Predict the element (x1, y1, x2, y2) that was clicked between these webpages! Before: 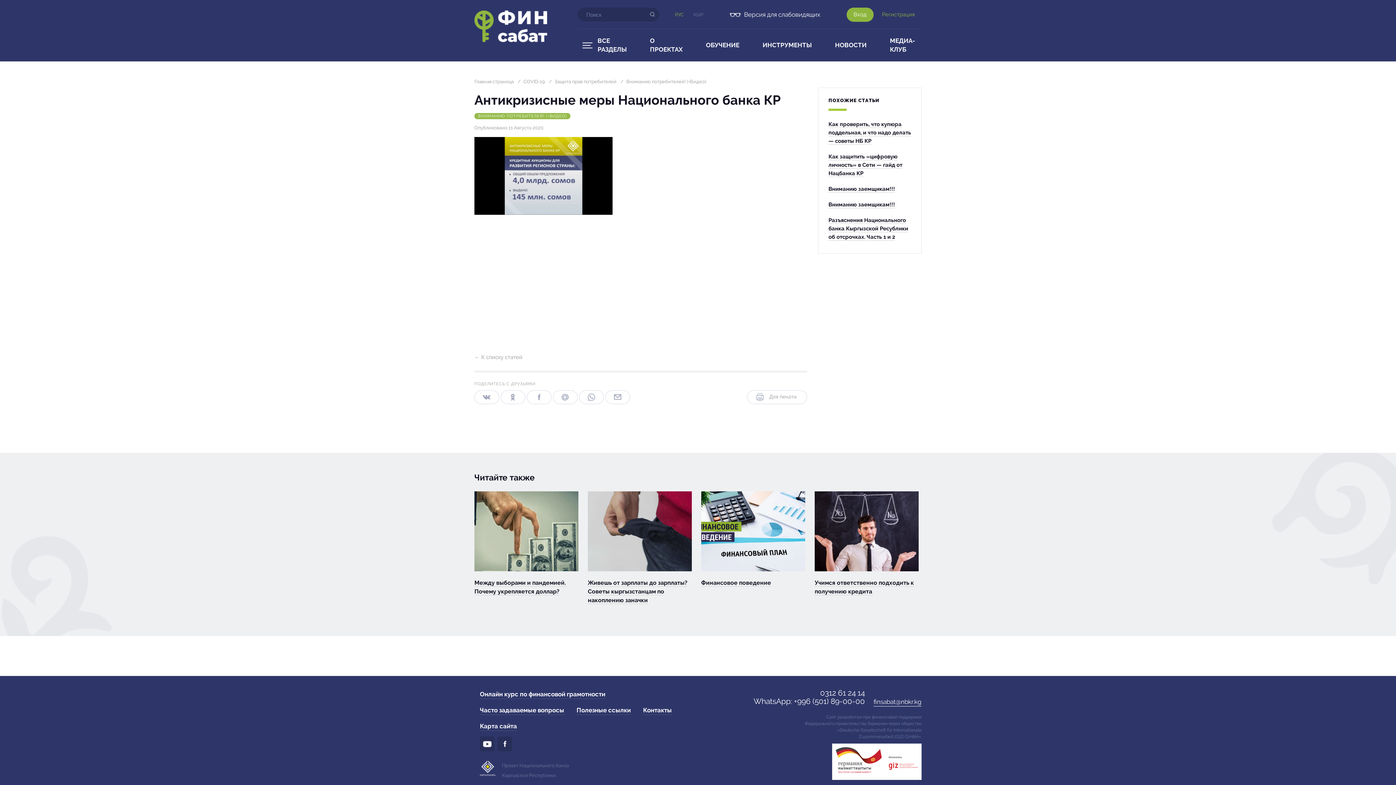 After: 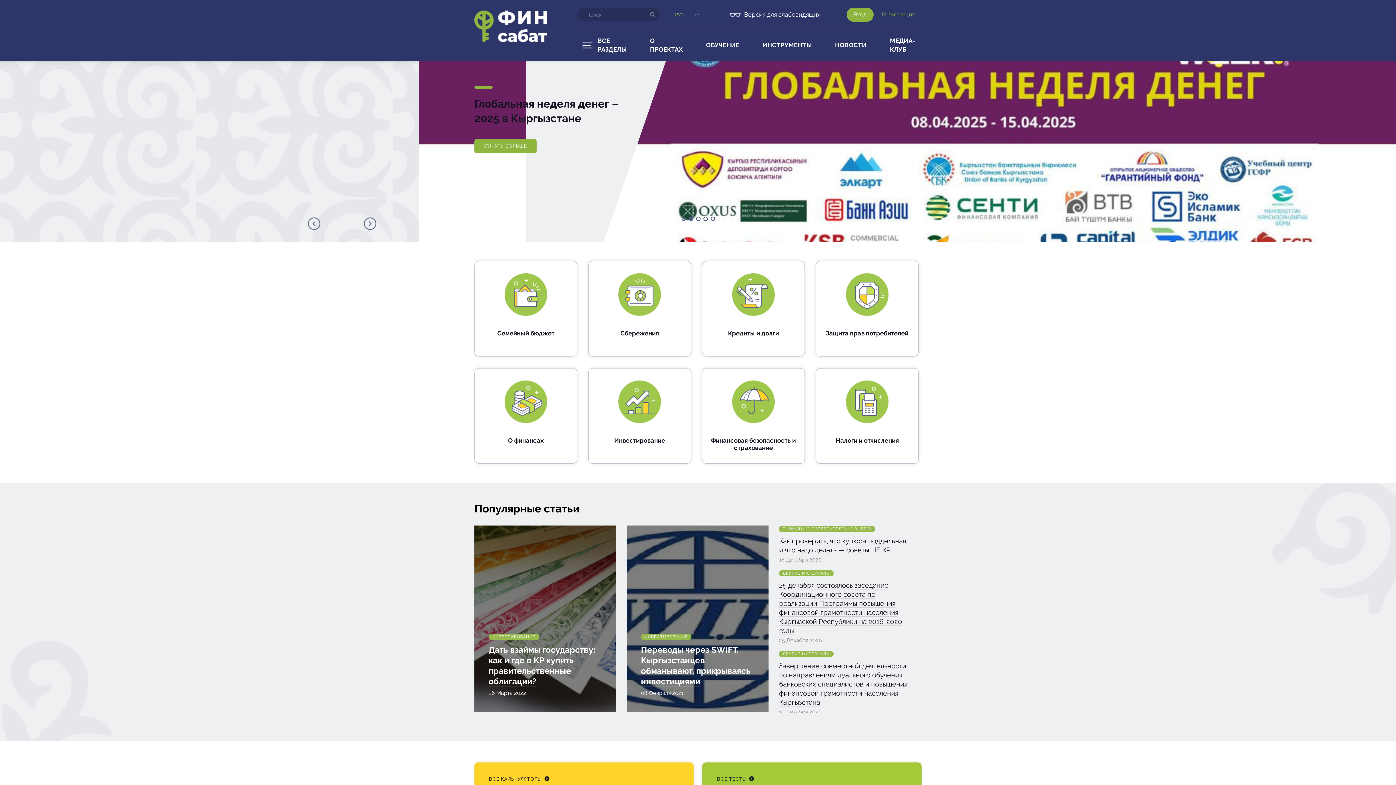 Action: bbox: (474, 36, 547, 43)